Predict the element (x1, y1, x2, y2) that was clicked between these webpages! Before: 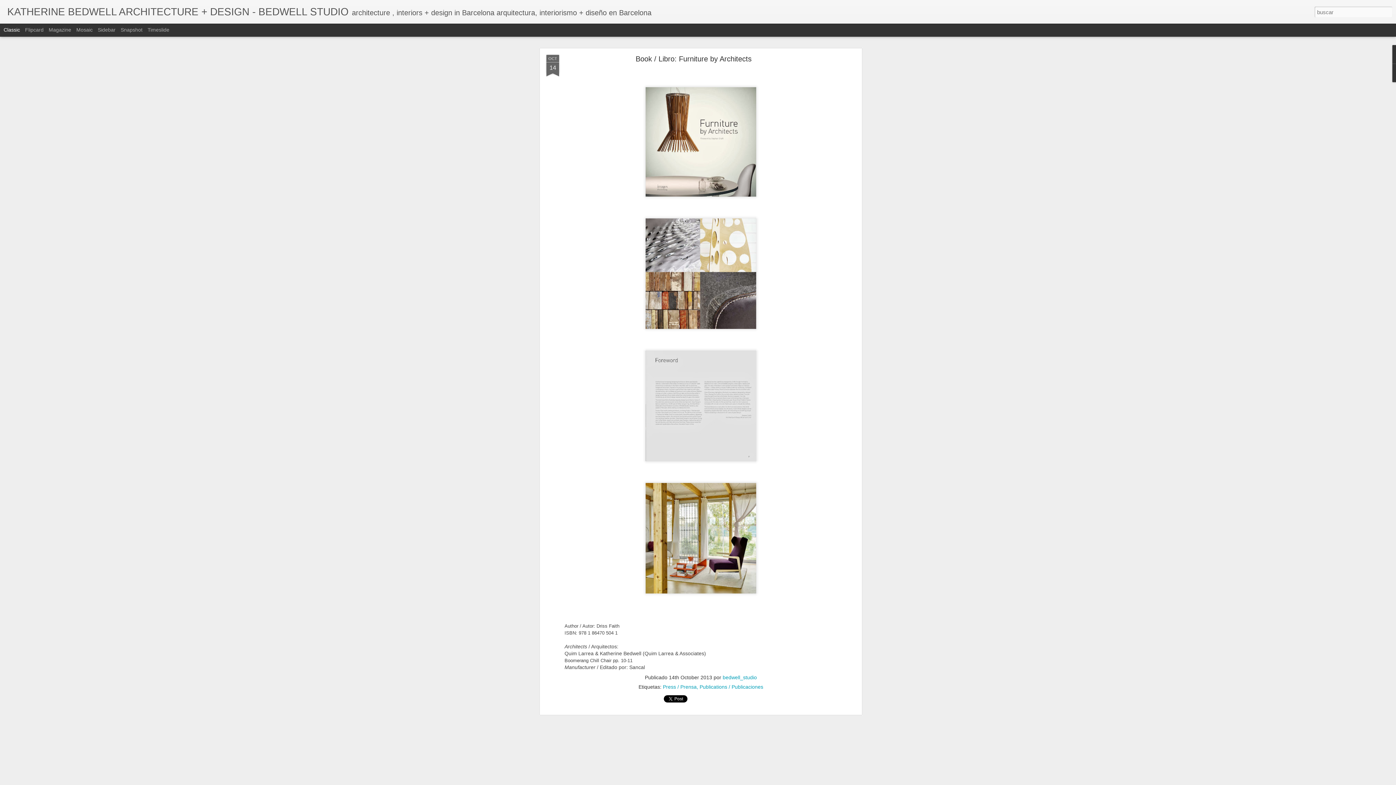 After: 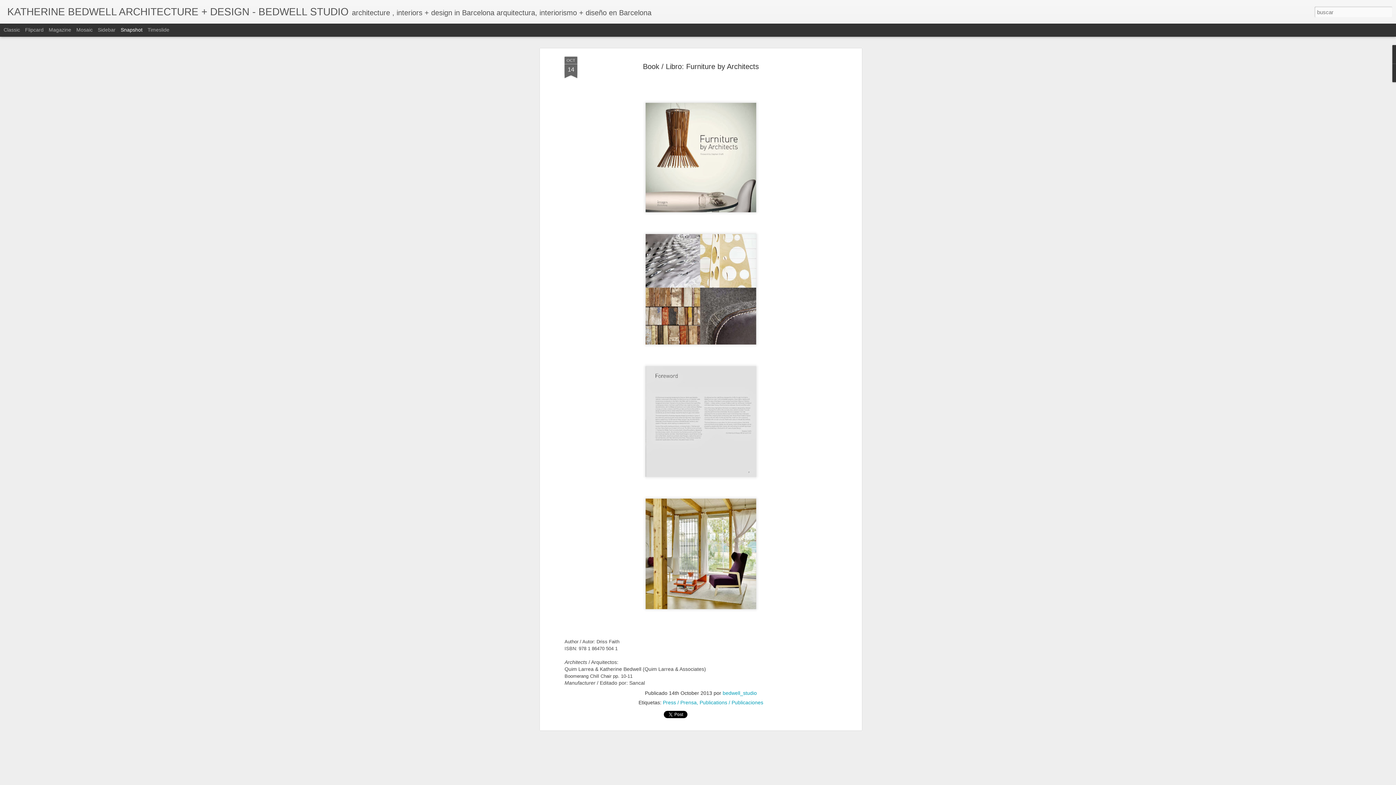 Action: bbox: (120, 26, 142, 32) label: Snapshot